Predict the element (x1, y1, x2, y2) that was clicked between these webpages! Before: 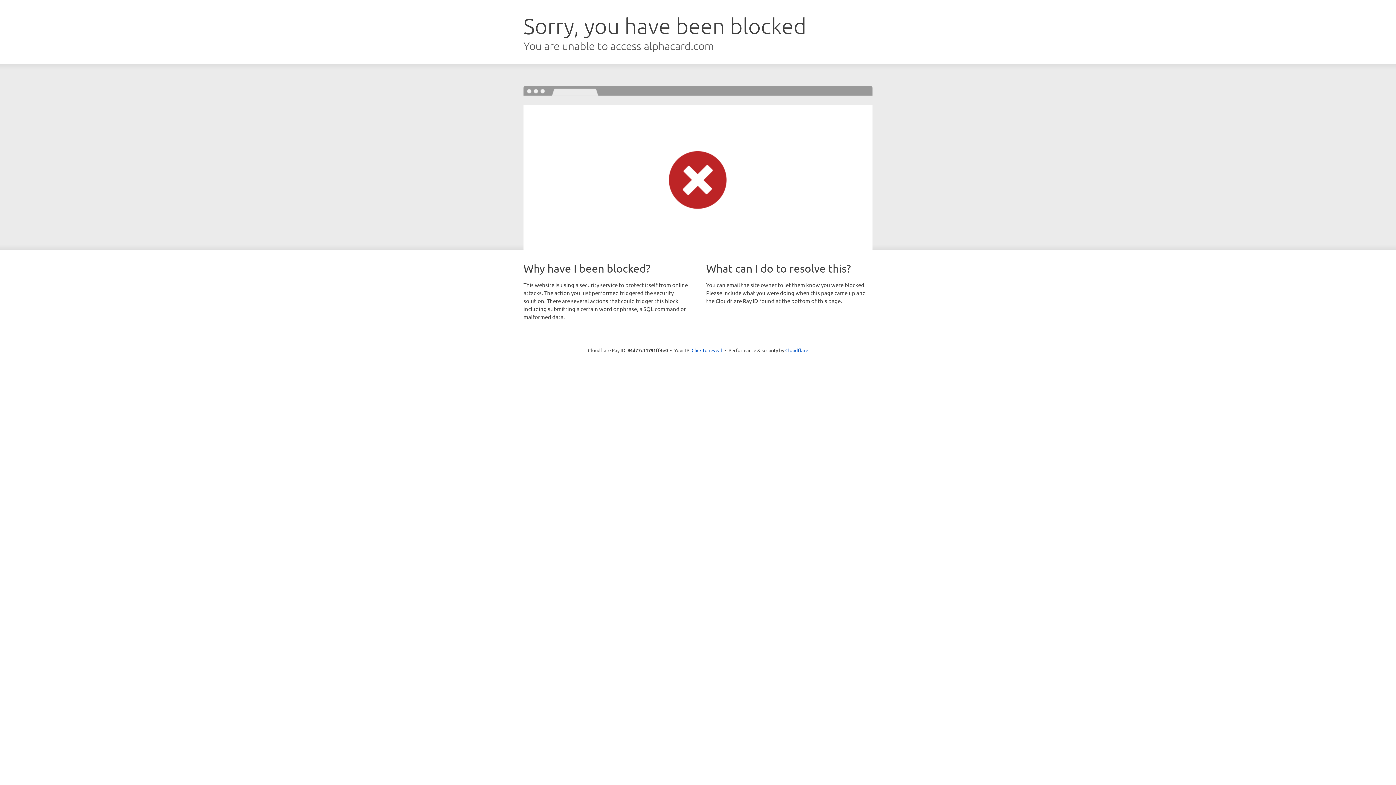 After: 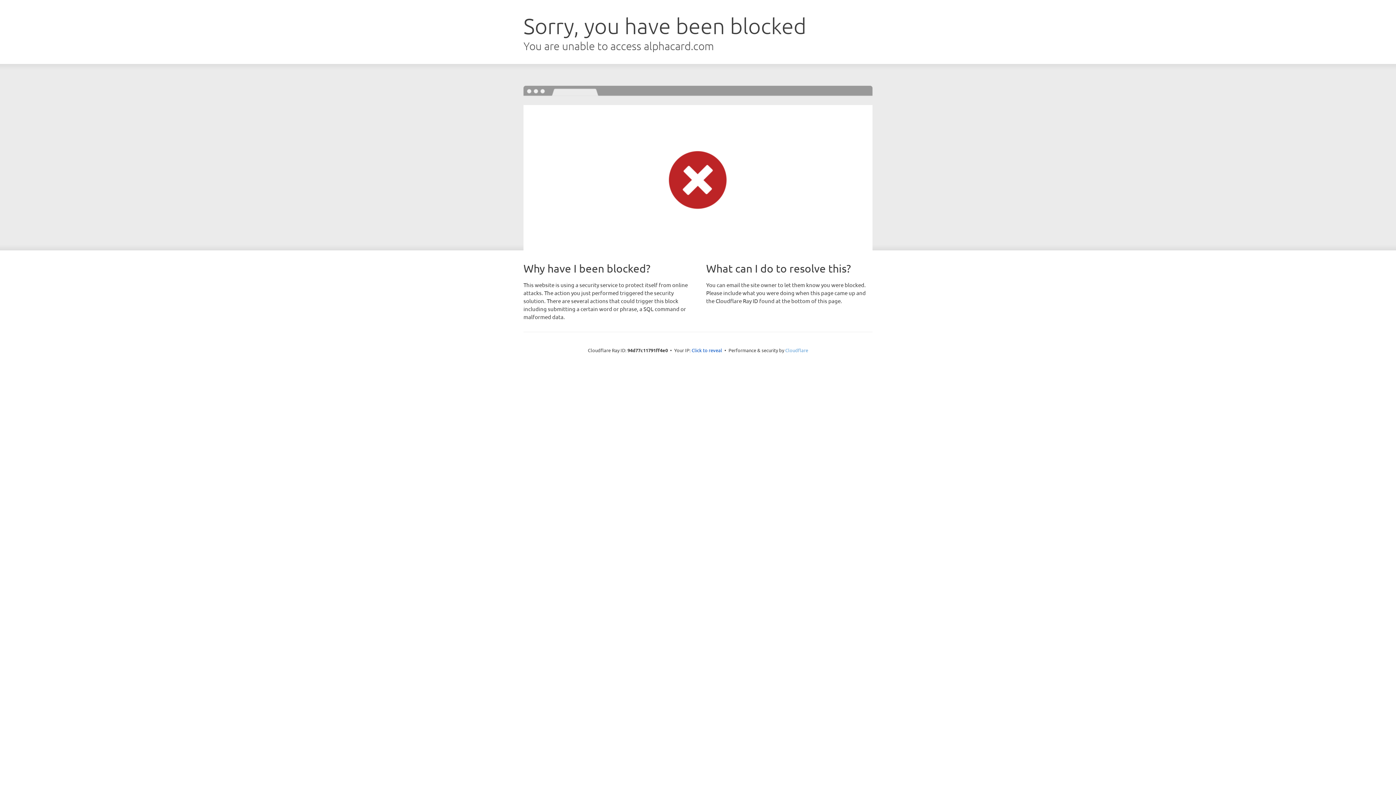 Action: bbox: (785, 347, 808, 353) label: Cloudflare